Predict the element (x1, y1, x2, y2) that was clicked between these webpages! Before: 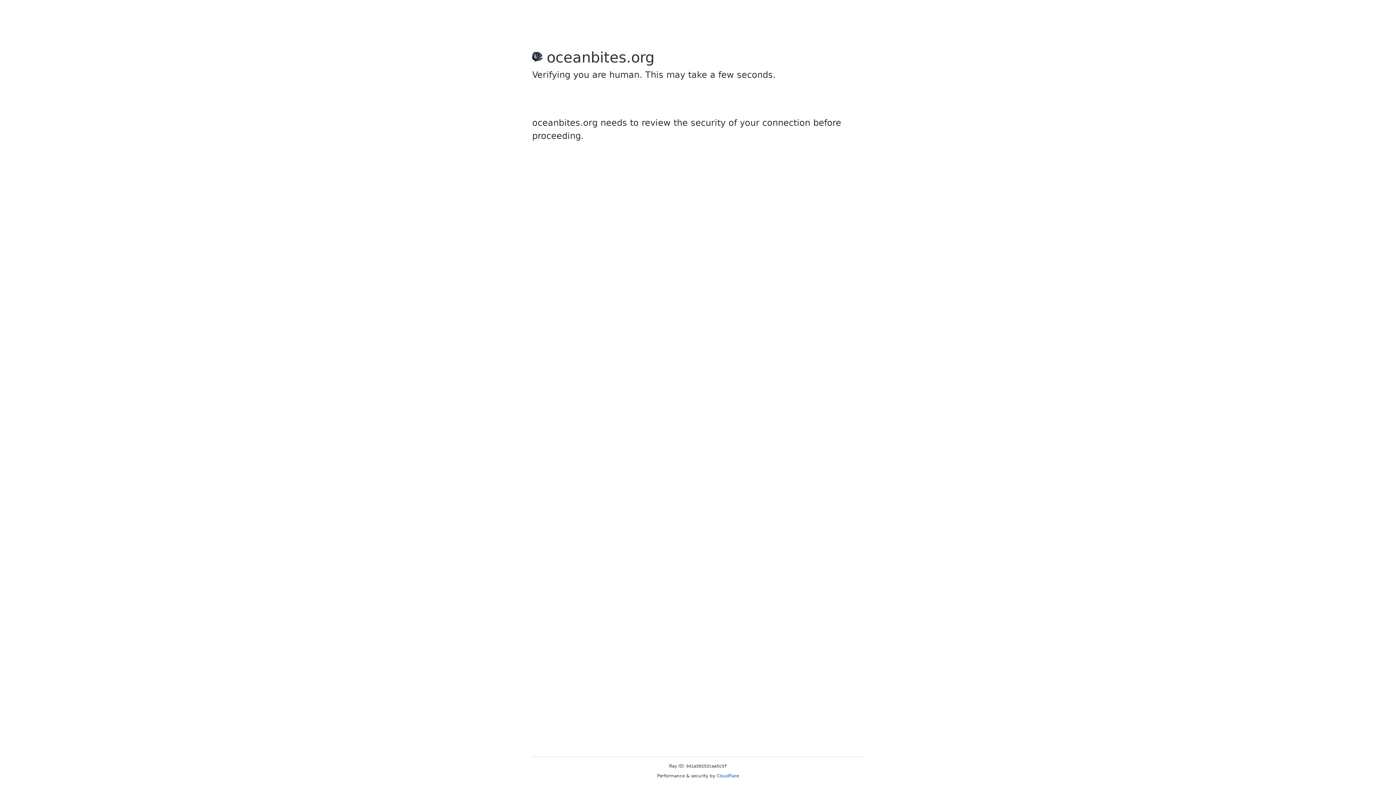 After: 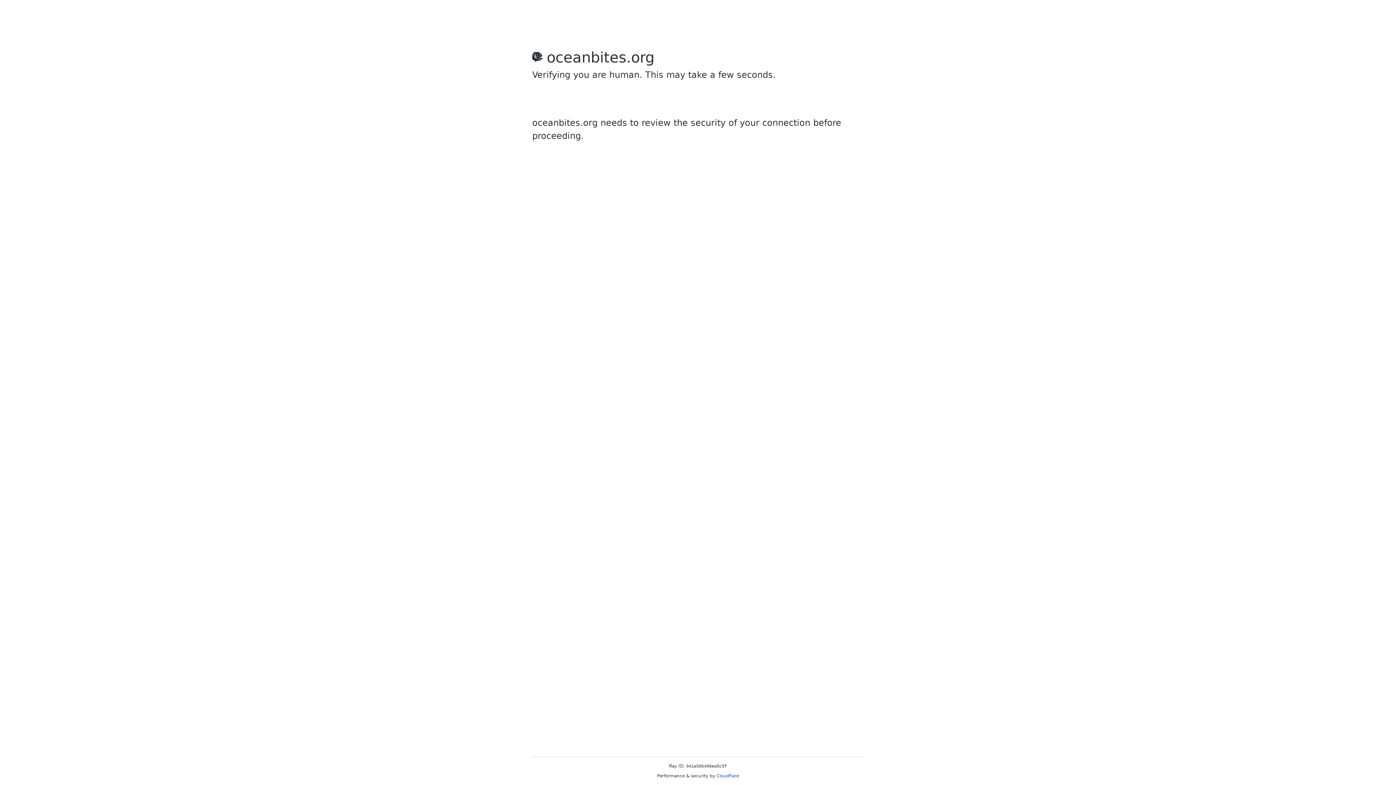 Action: bbox: (716, 773, 739, 778) label: Cloudflare